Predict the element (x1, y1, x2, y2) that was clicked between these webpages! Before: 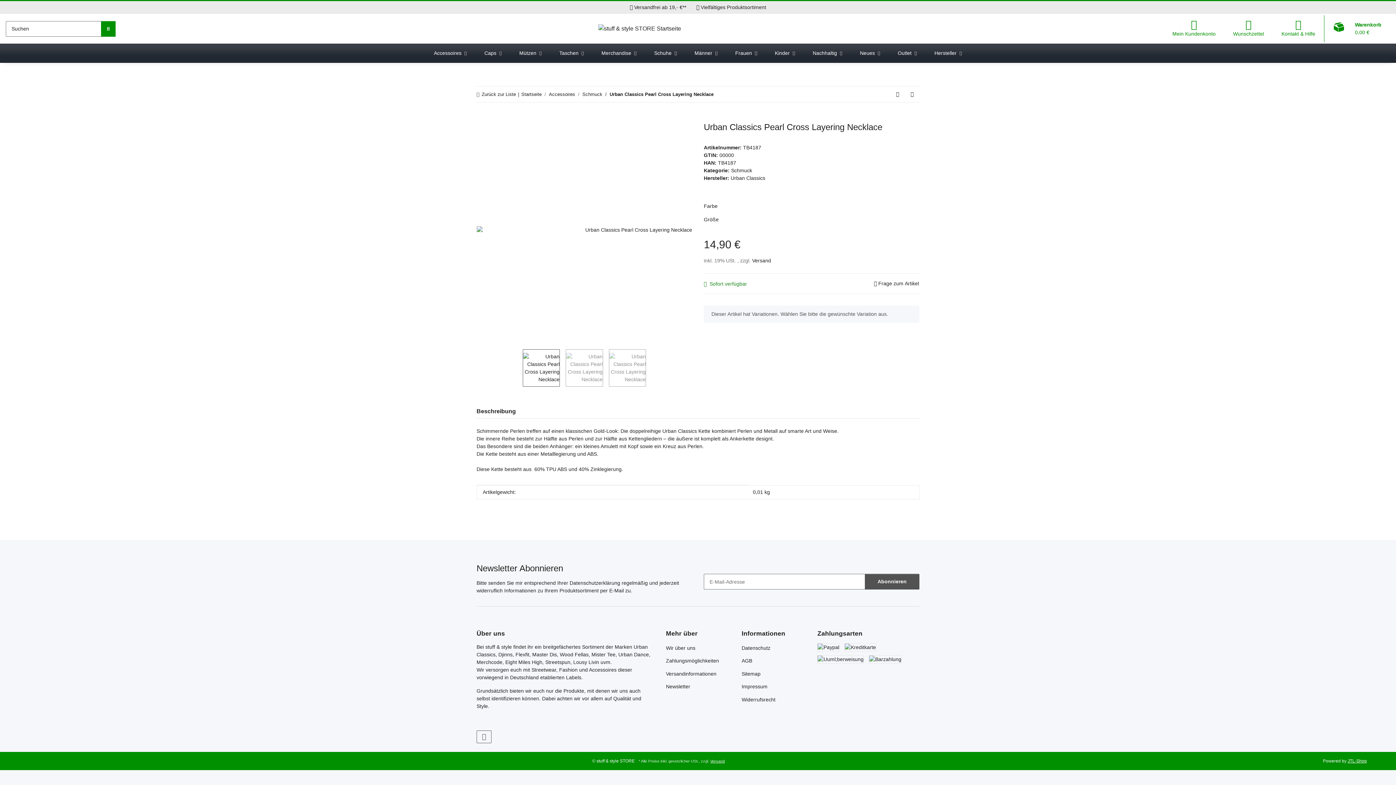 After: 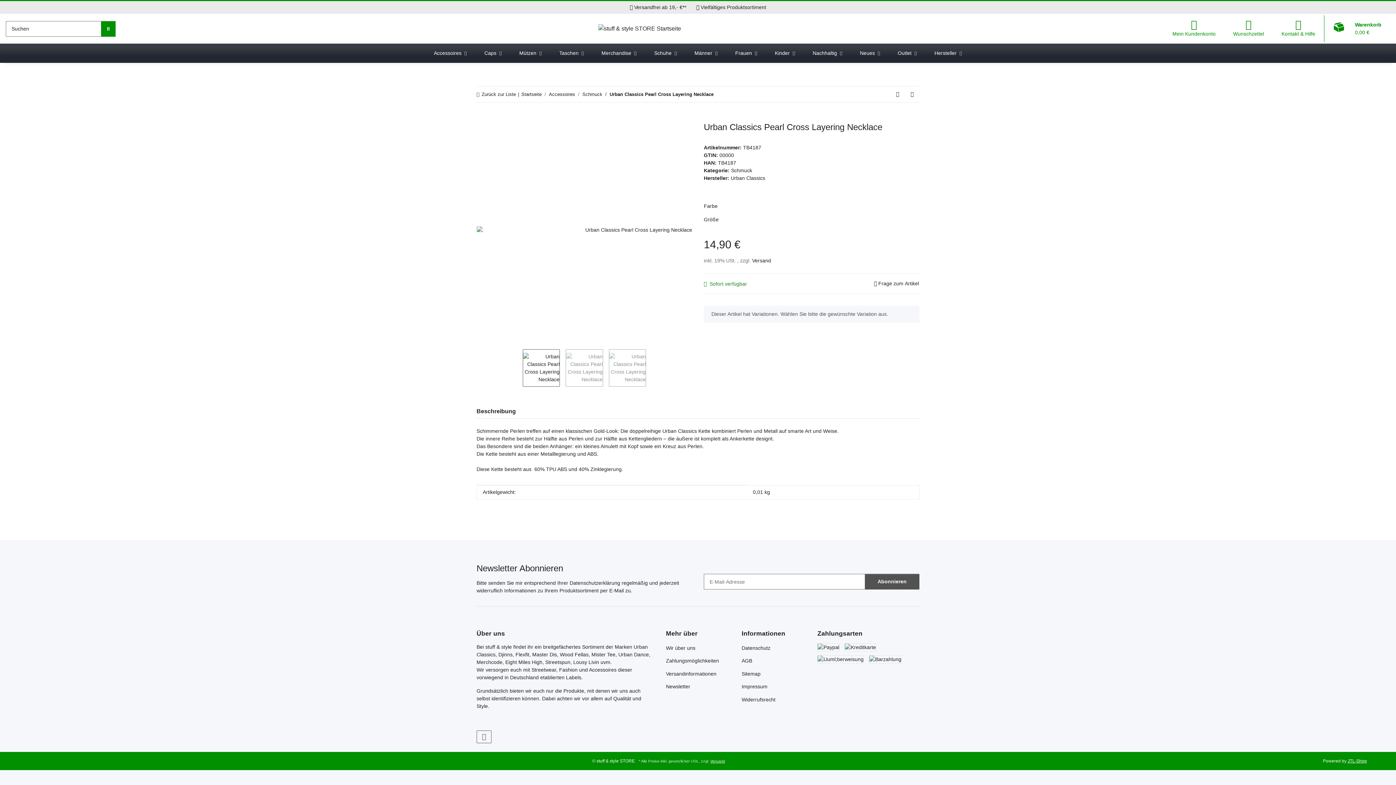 Action: bbox: (1164, 13, 1224, 43) label: Mein Konto